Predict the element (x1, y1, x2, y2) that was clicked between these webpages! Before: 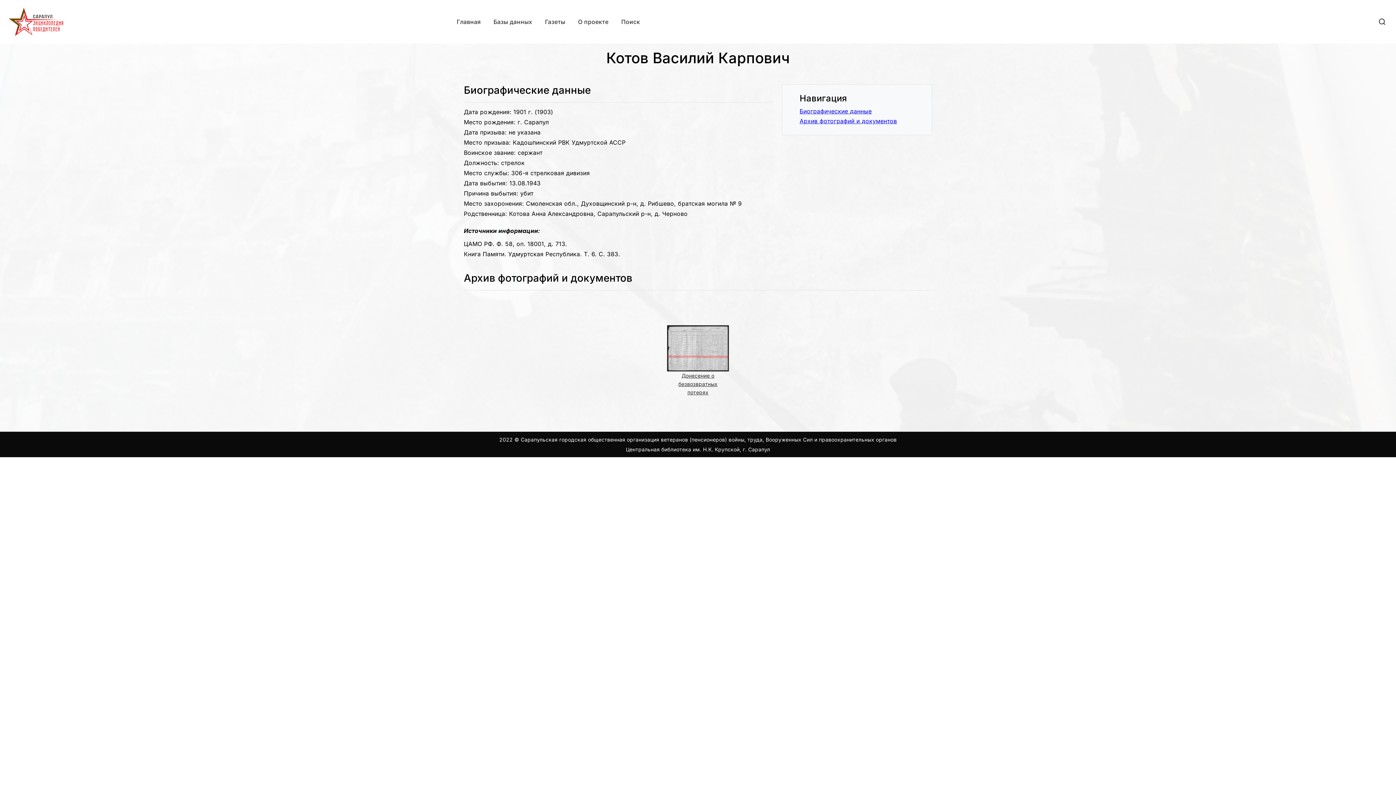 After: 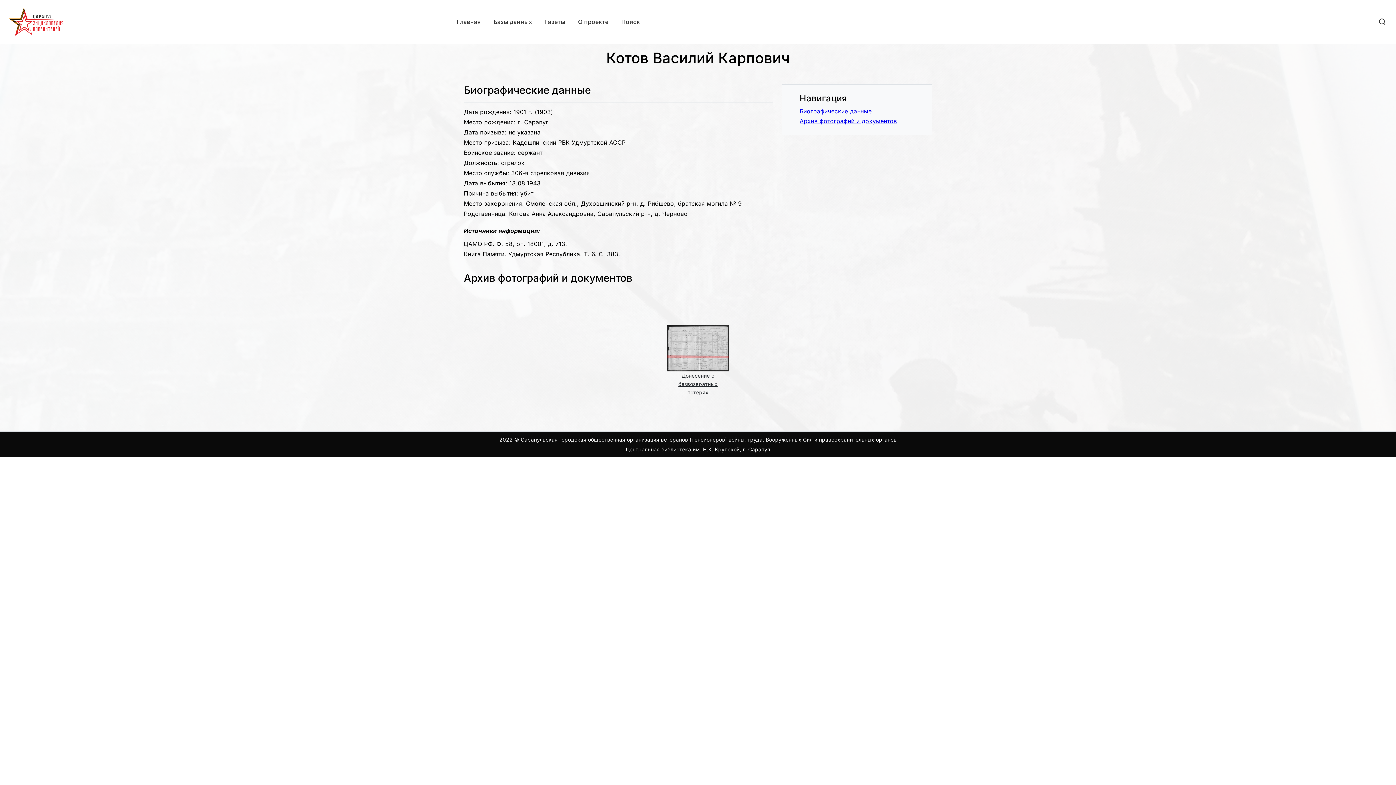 Action: bbox: (799, 117, 897, 124) label: Архив фотографий и документов